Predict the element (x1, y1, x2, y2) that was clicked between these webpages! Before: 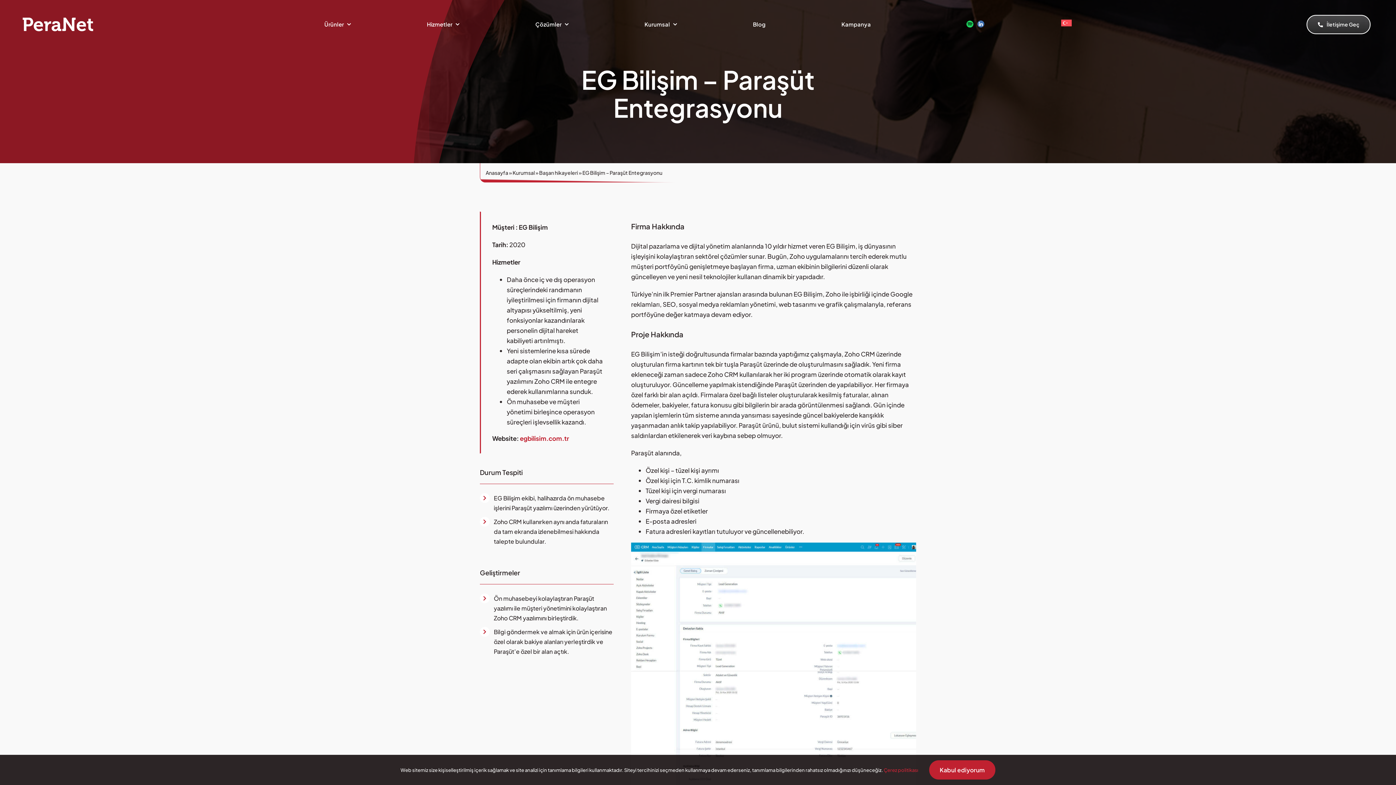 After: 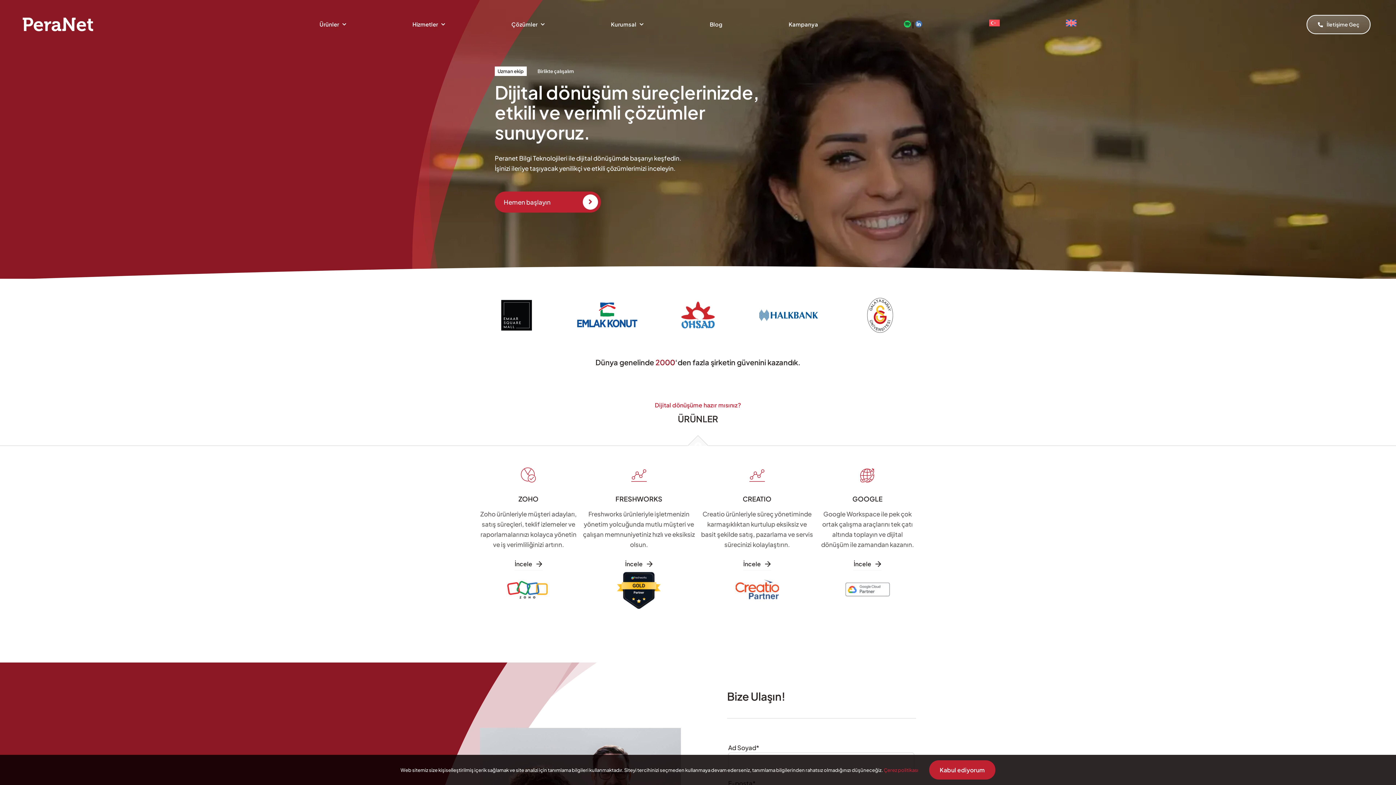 Action: bbox: (21, 15, 94, 23)